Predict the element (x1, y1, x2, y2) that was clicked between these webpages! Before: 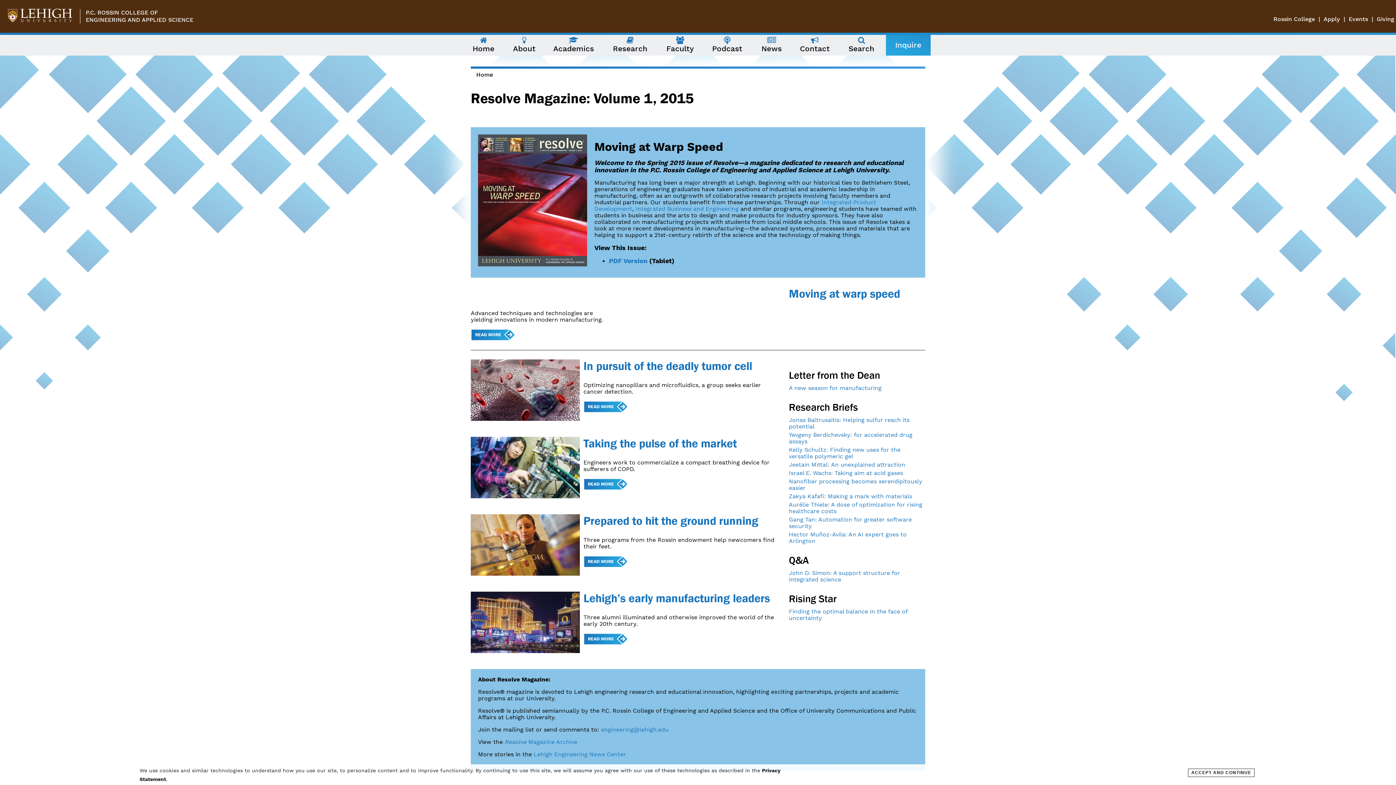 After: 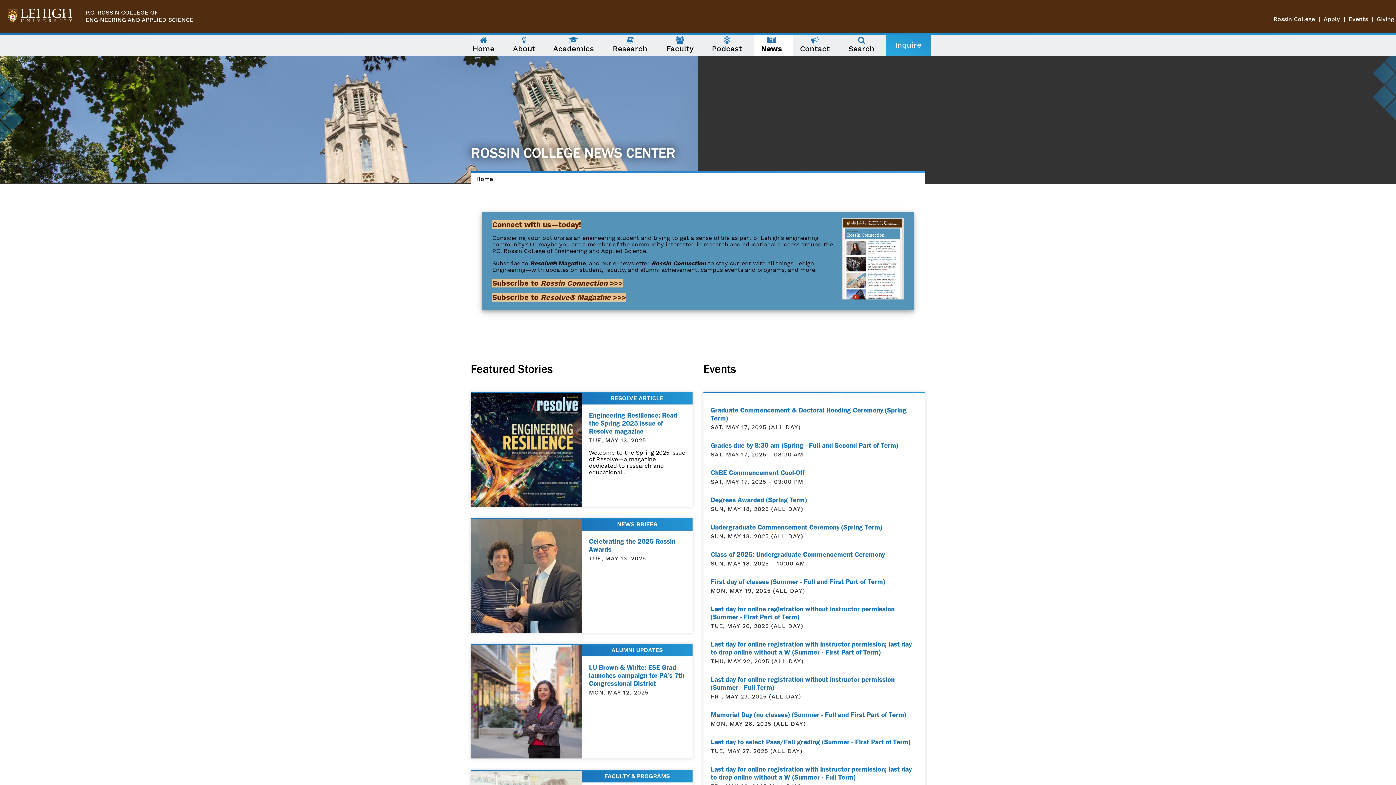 Action: label: News bbox: (754, 34, 789, 55)